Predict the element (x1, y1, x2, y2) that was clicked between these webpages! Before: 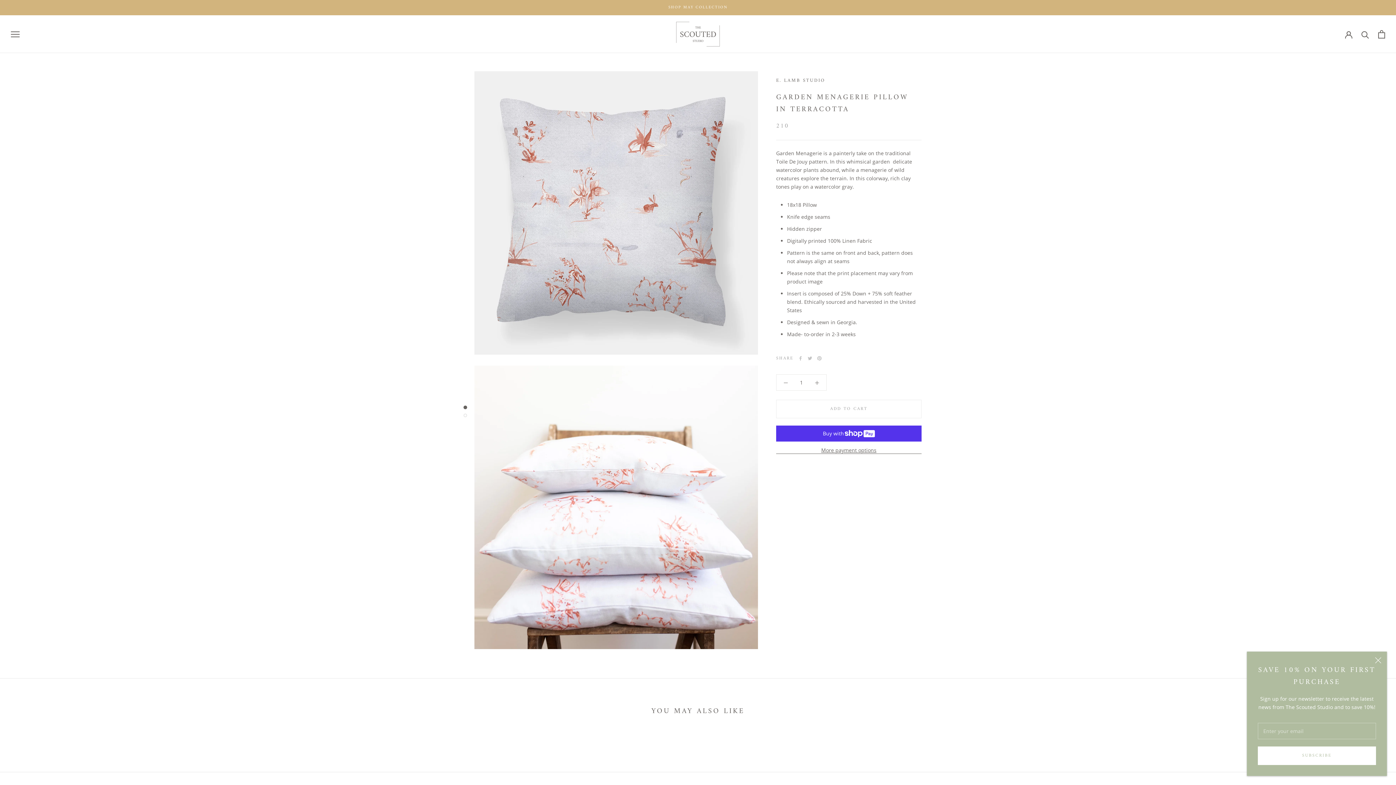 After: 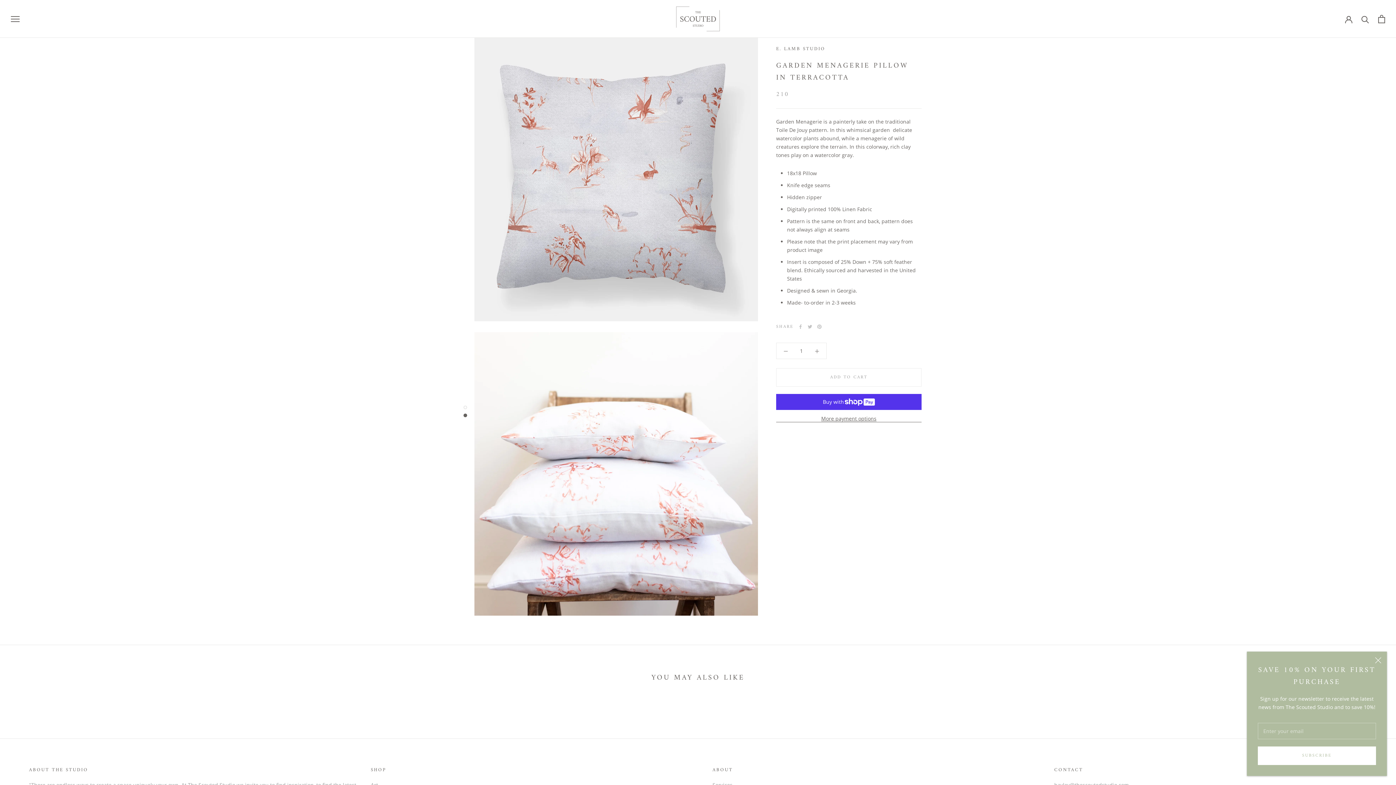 Action: bbox: (463, 405, 467, 409)